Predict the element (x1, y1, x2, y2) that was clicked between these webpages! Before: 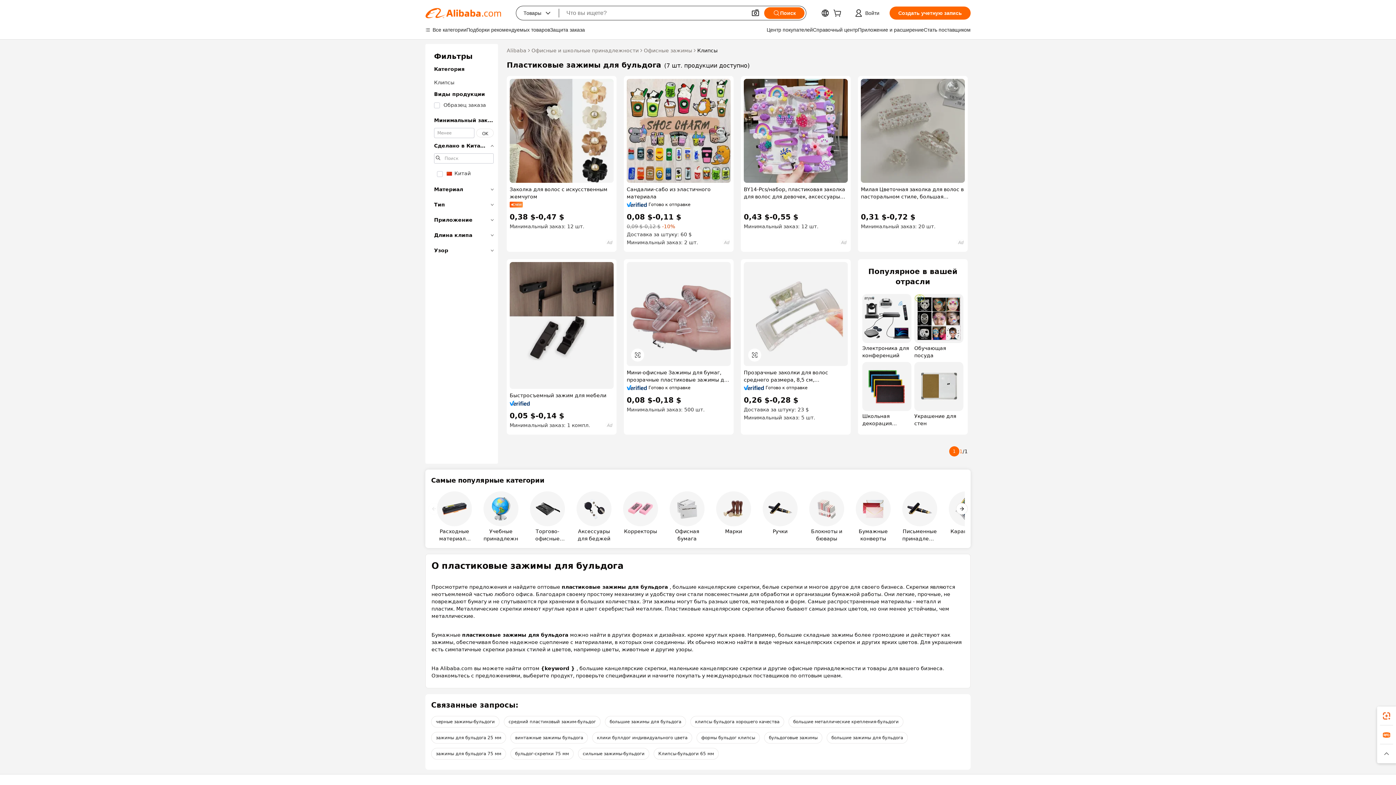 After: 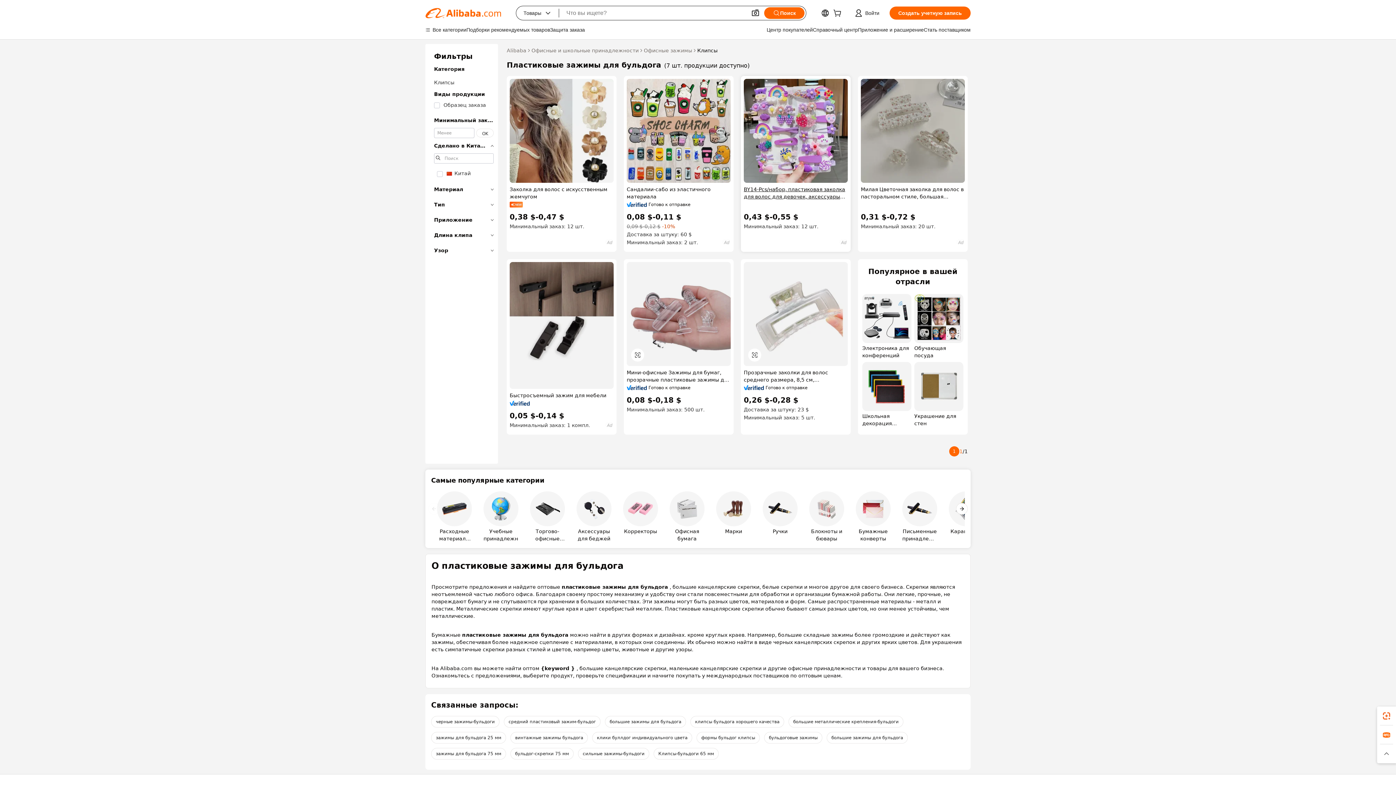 Action: bbox: (744, 185, 848, 200) label: BY14-Pcs/набор, пластиковая заколка для волос для девочек, аксессуары для волос, детские заколки для волос, милый мультяшный узор для вечеринки, подарок для маленьких